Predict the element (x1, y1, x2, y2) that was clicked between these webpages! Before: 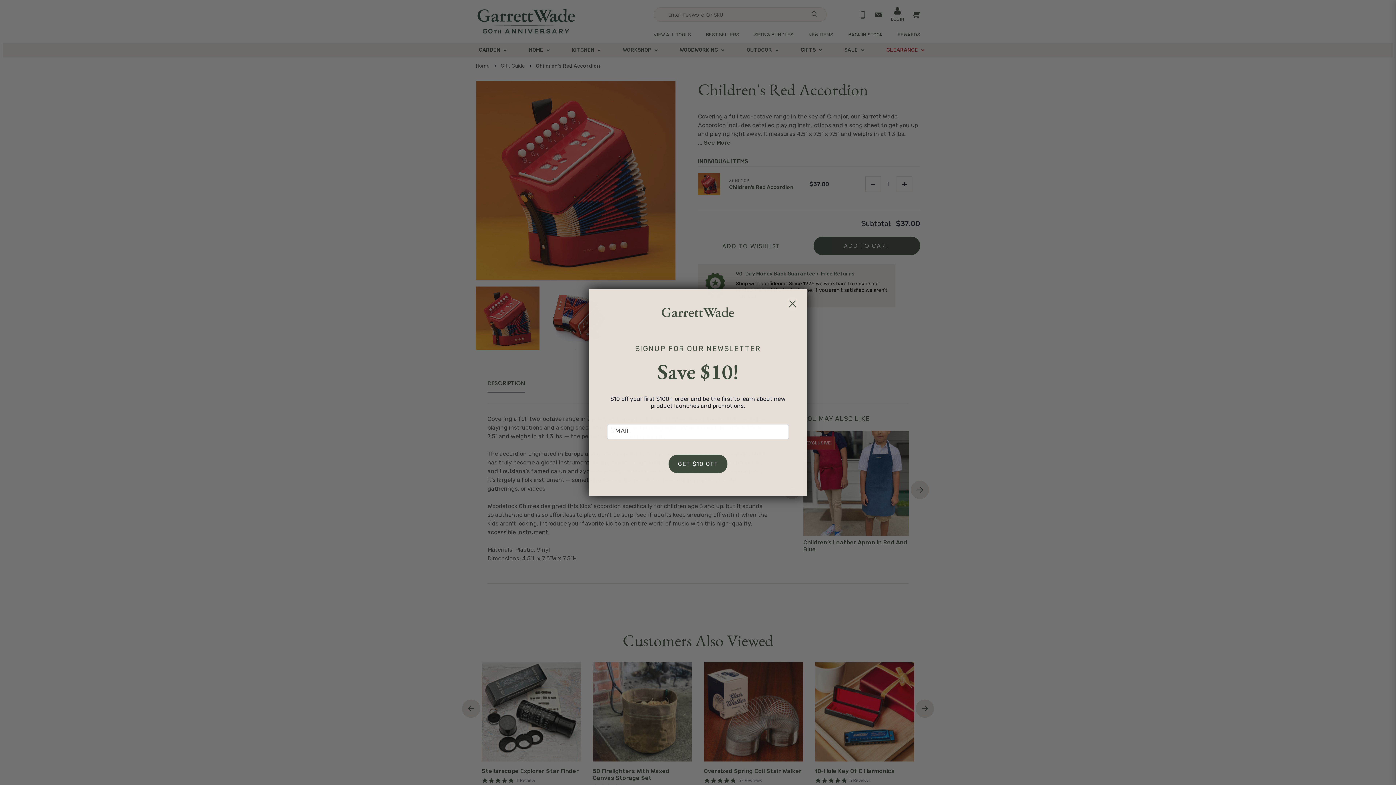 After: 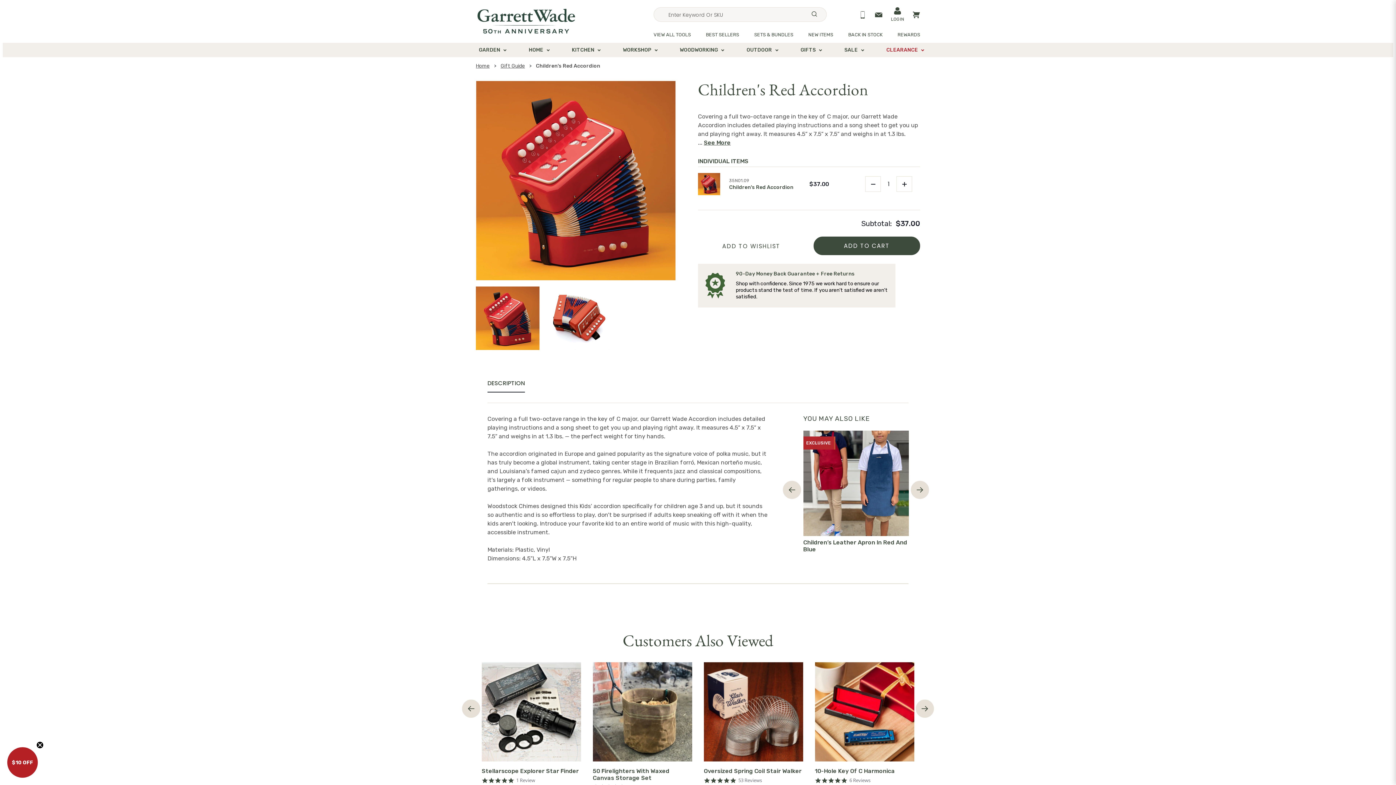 Action: label: Close dialog bbox: (785, 296, 800, 311)